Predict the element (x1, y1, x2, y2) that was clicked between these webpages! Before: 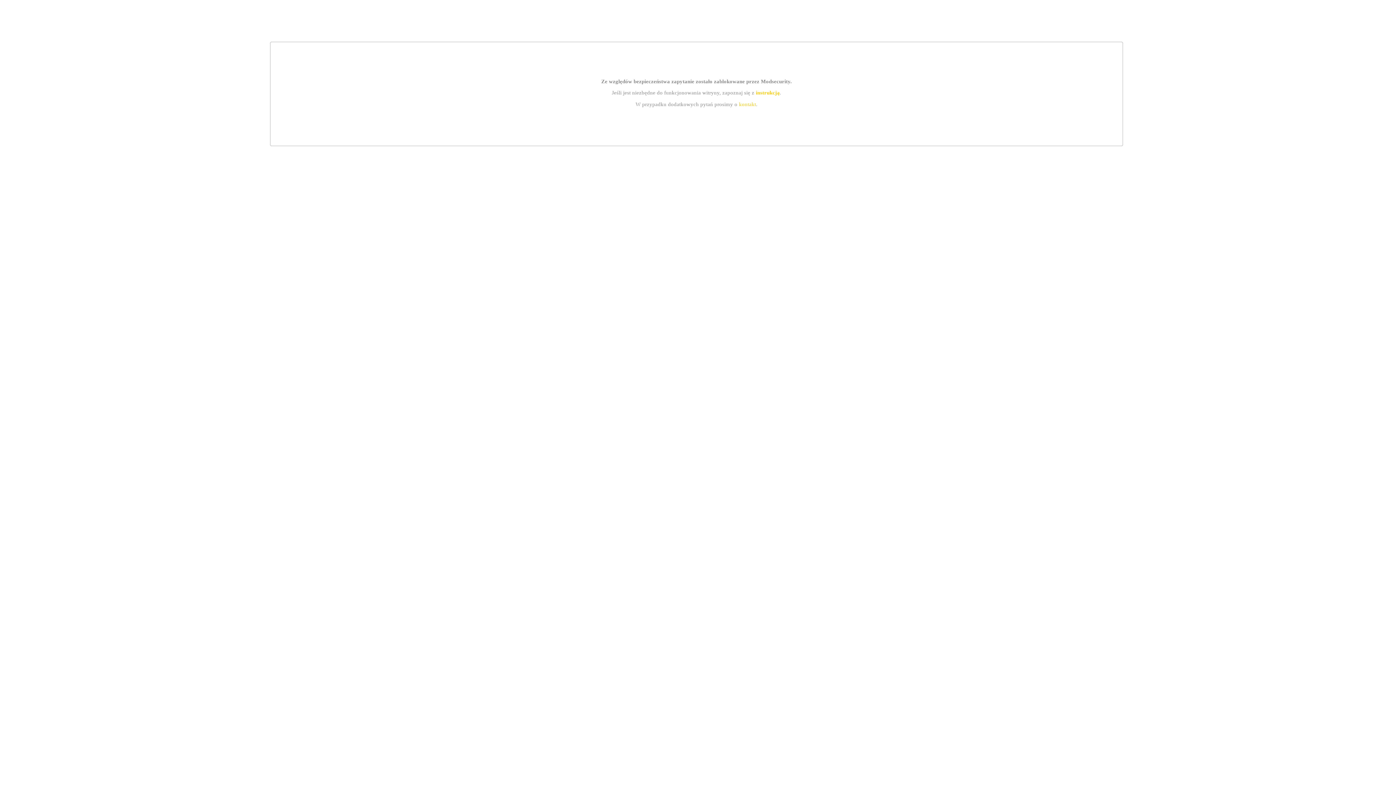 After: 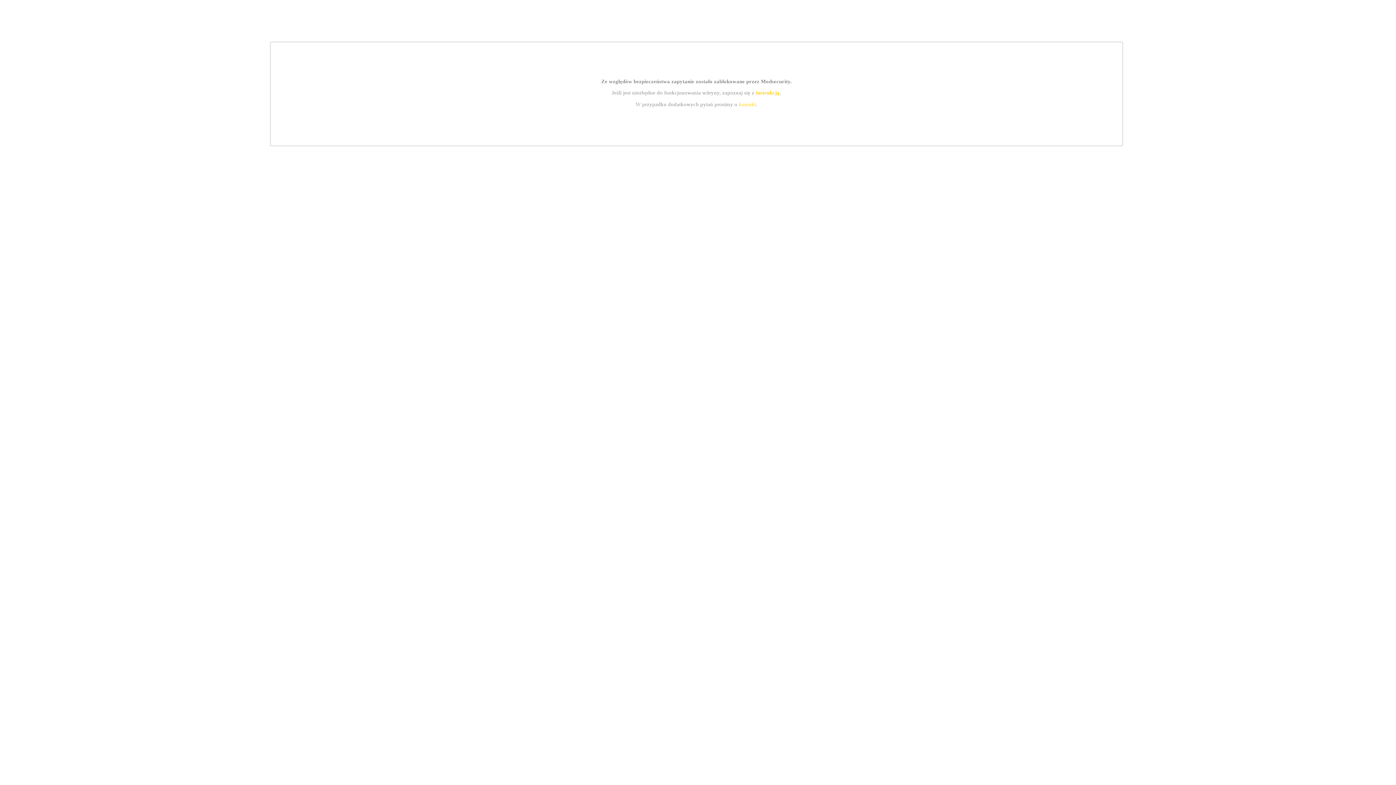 Action: bbox: (755, 89, 779, 95) label: instrukcją